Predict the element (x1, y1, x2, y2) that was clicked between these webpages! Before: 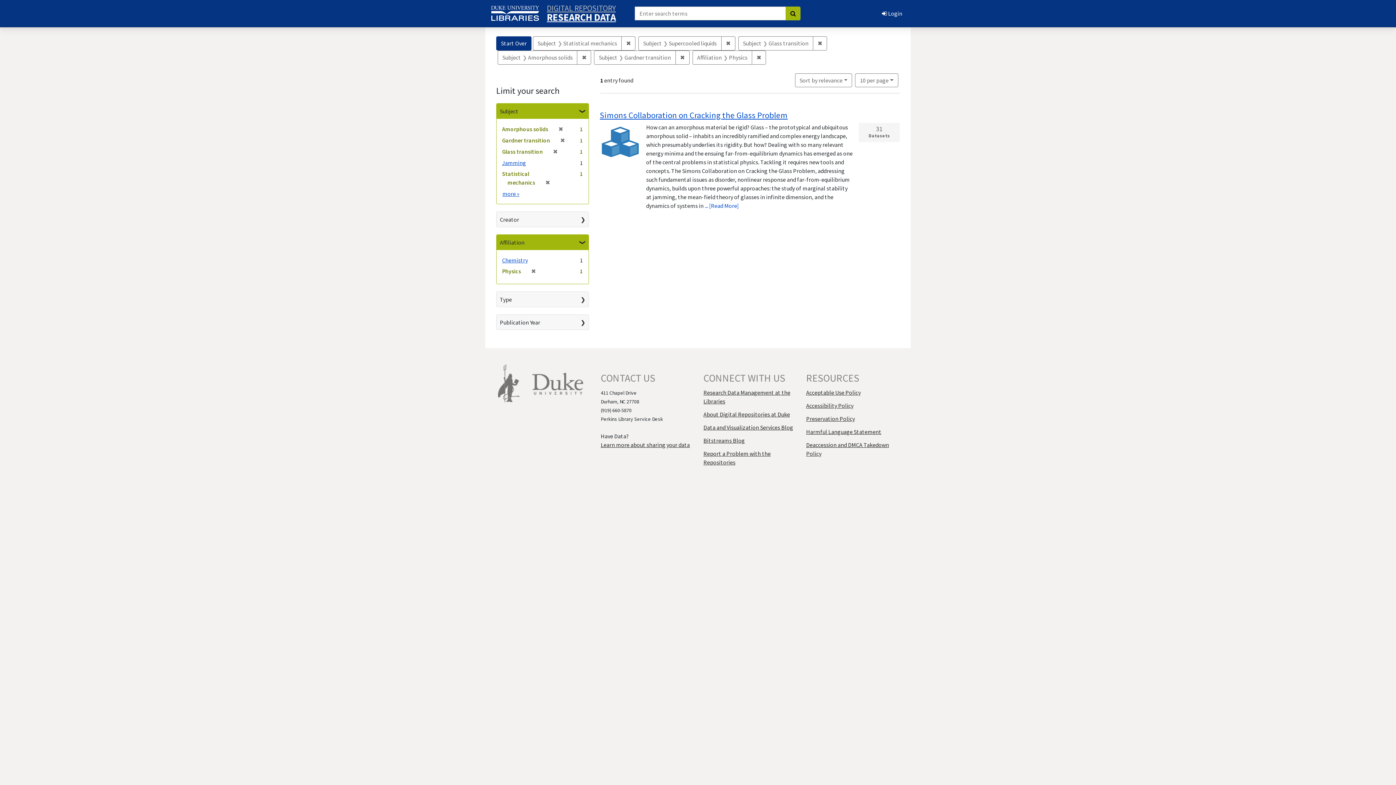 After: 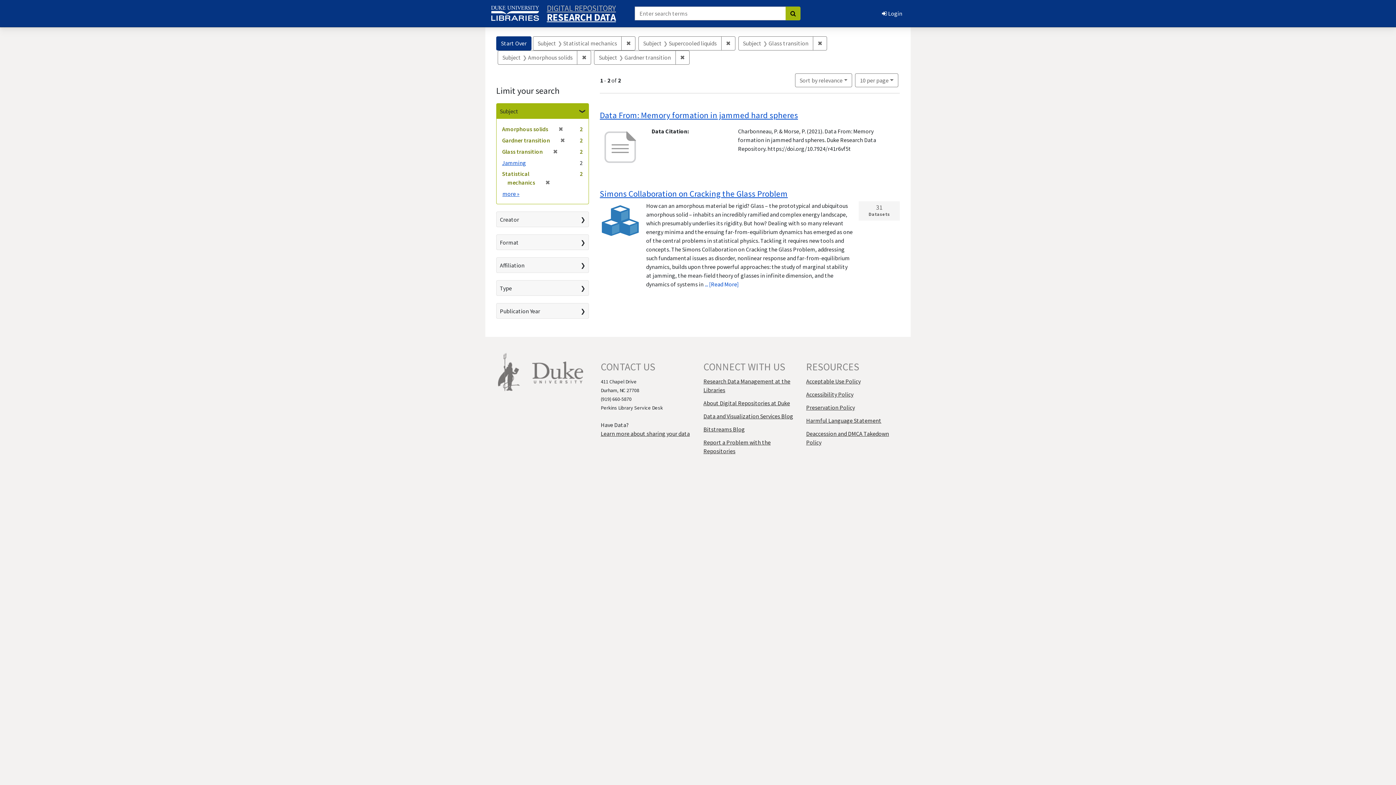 Action: bbox: (528, 267, 536, 274) label: ✖
[remove]